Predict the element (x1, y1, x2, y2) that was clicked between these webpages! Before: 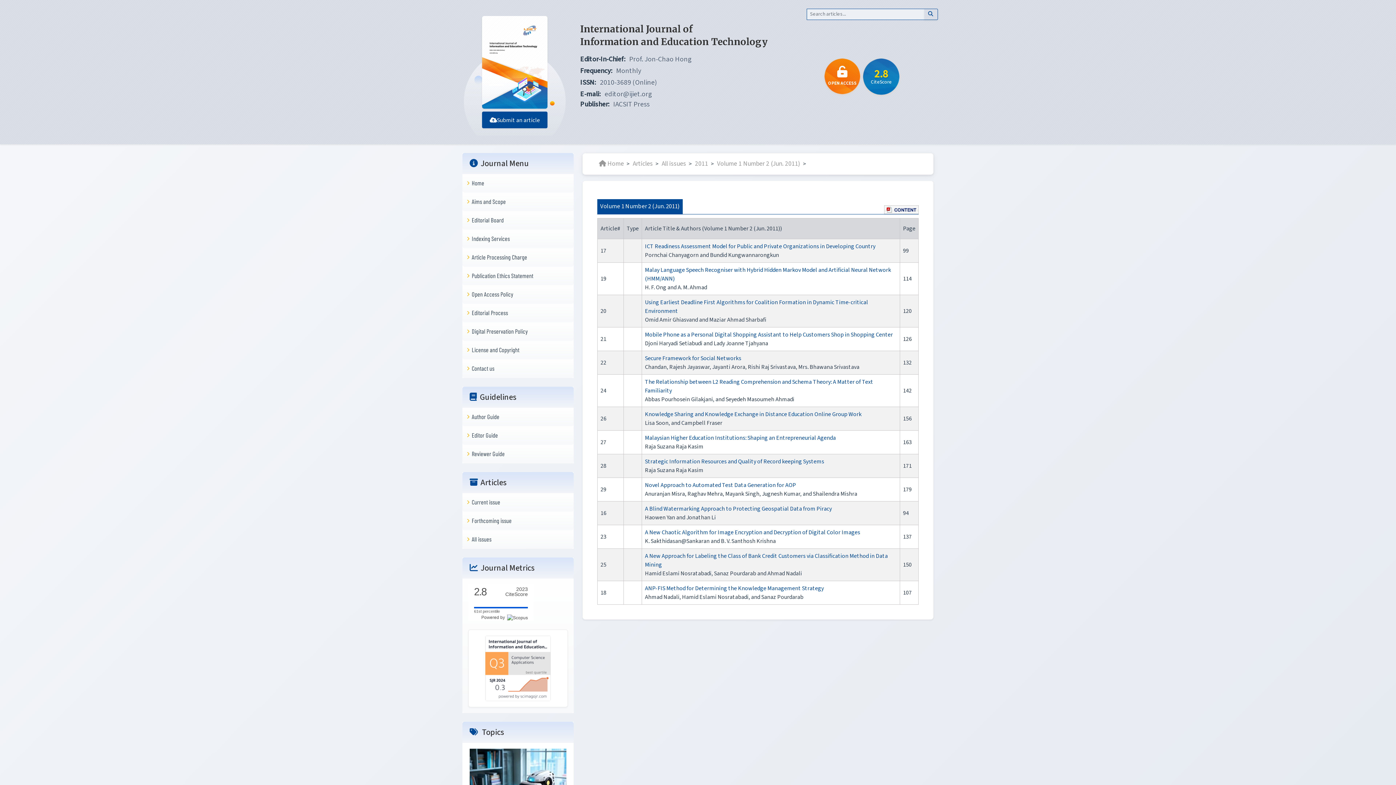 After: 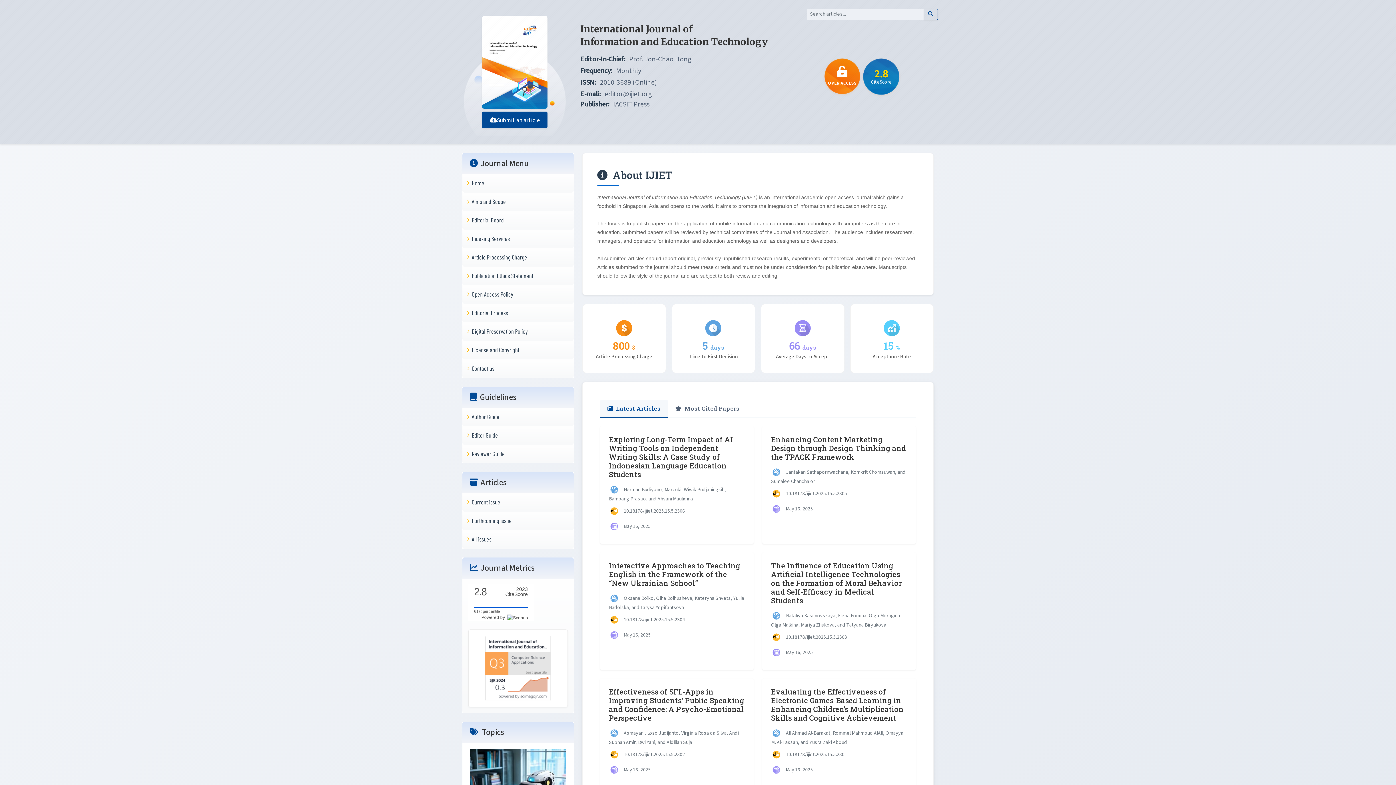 Action: bbox: (597, 157, 625, 170) label: Home